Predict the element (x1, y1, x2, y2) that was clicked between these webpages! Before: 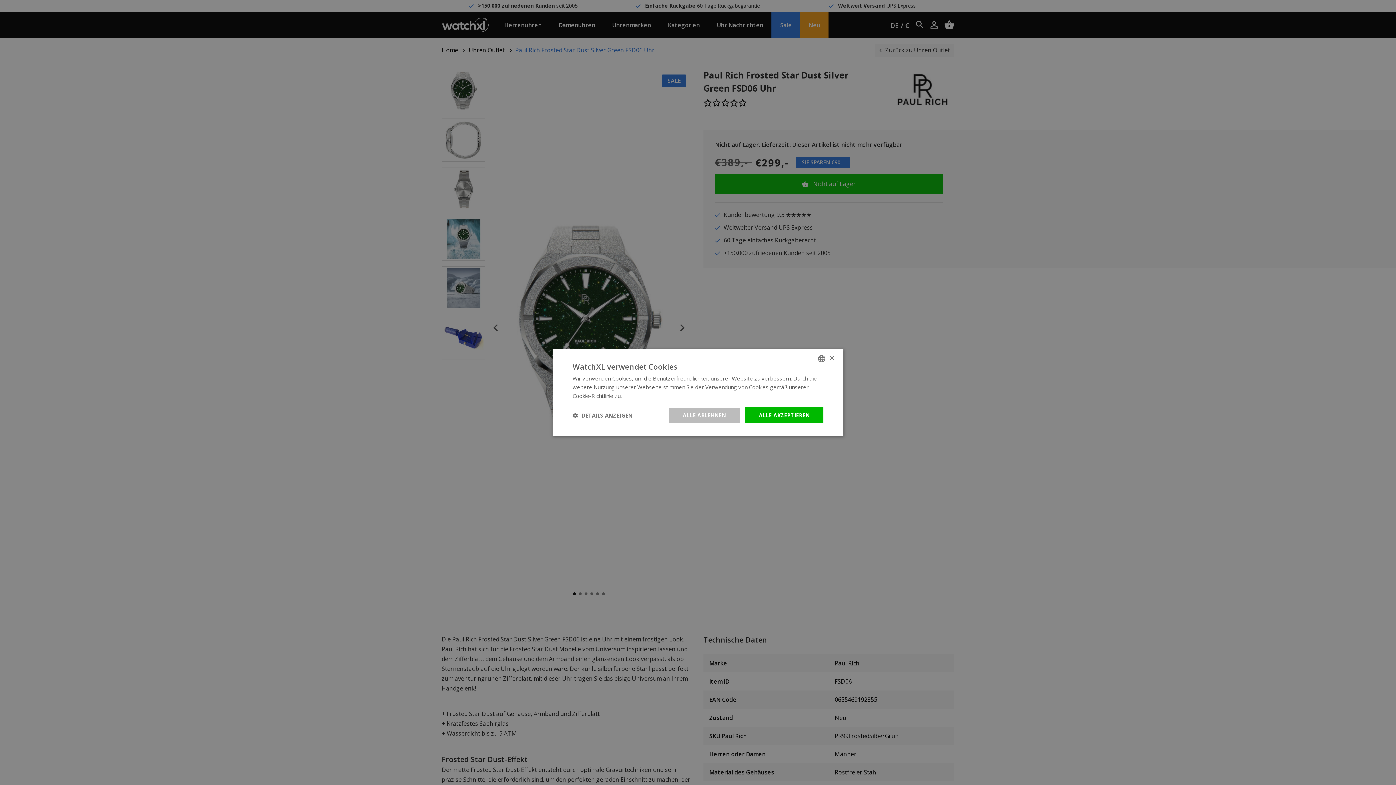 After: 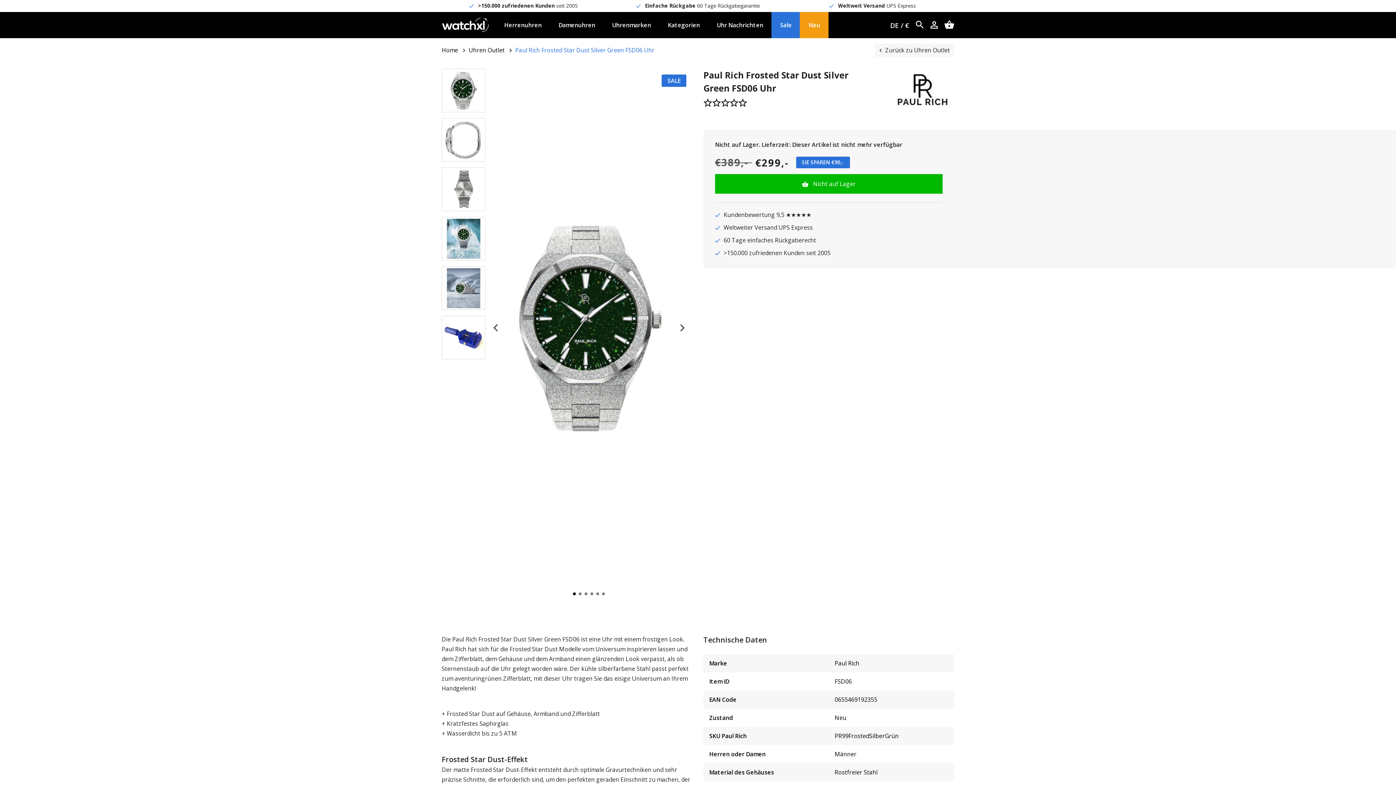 Action: bbox: (829, 355, 834, 361) label: Close